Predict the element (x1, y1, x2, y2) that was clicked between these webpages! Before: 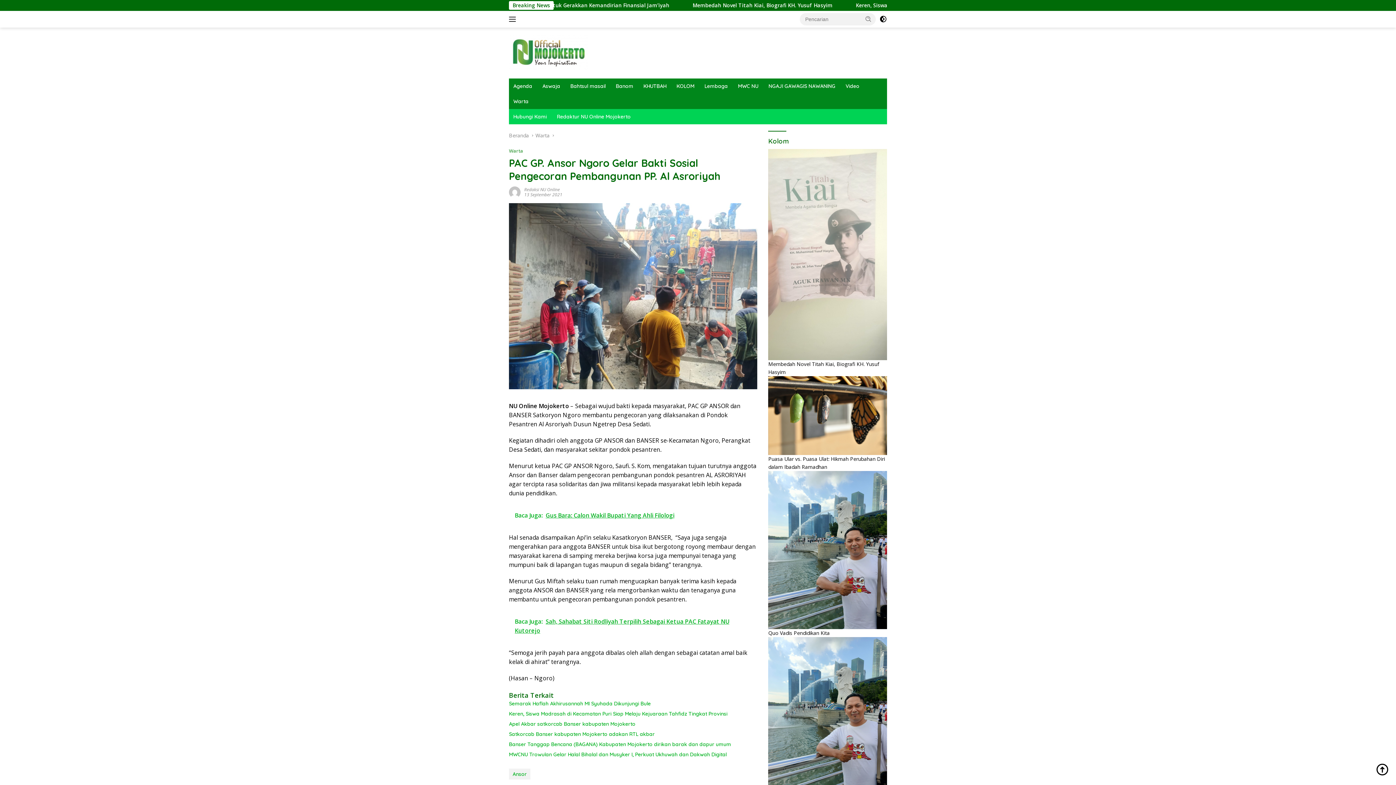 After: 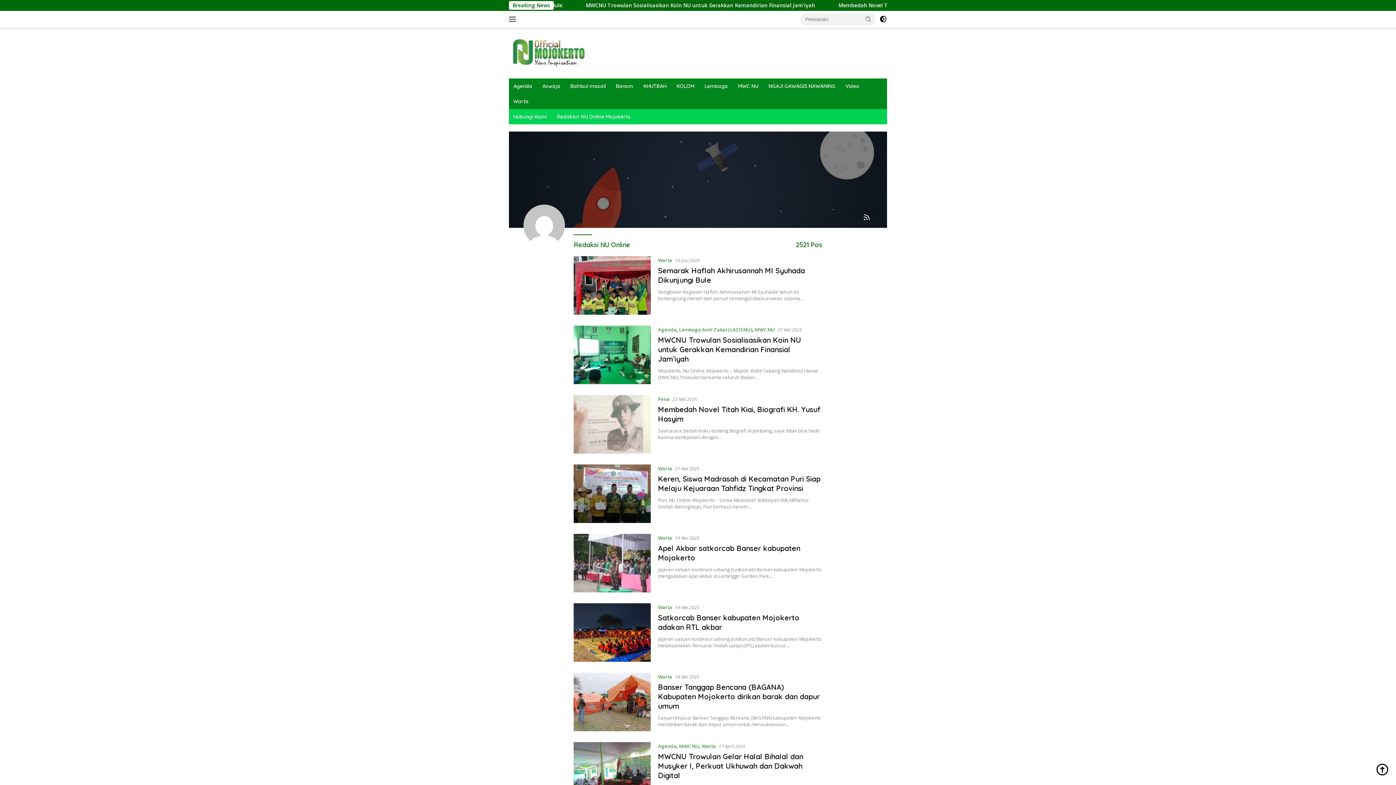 Action: bbox: (524, 186, 560, 192) label: Redaksi NU Online